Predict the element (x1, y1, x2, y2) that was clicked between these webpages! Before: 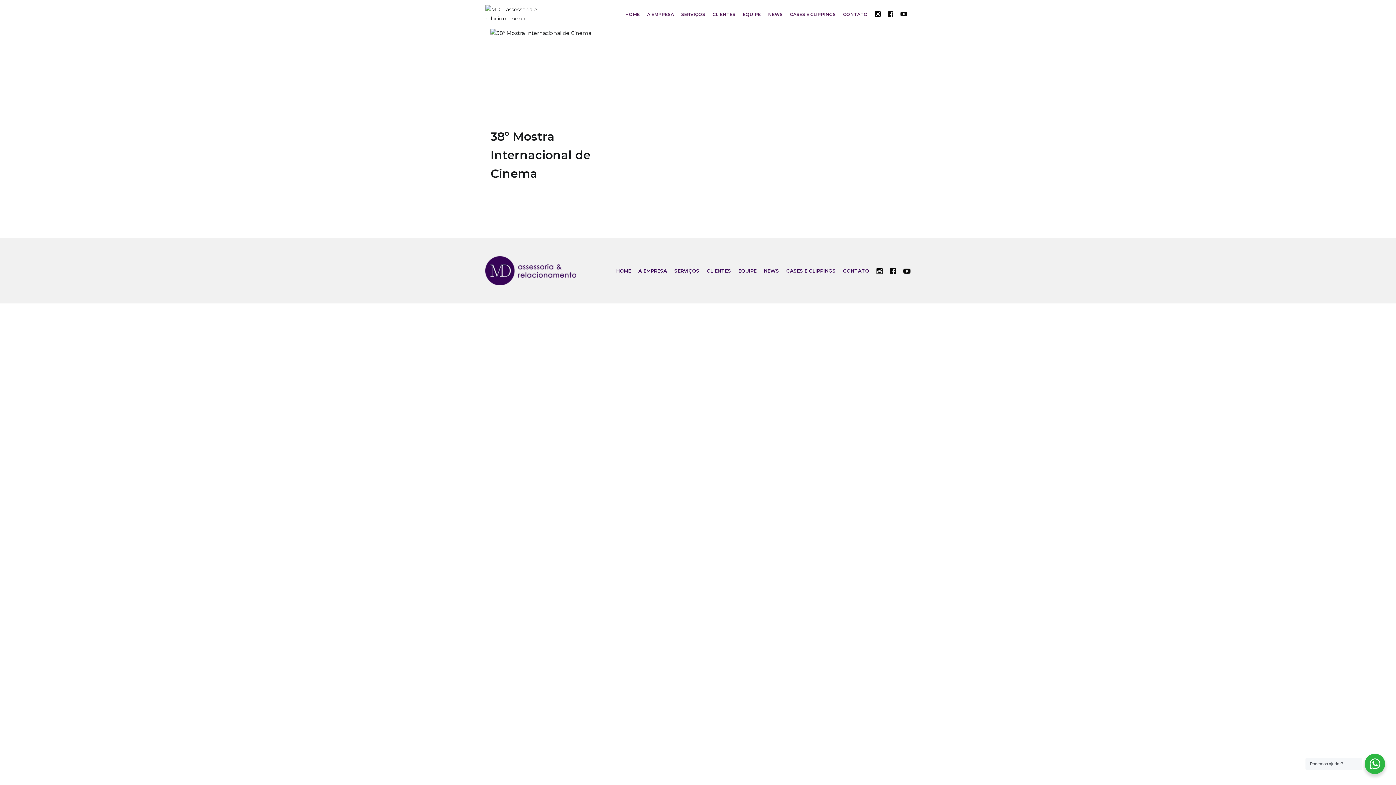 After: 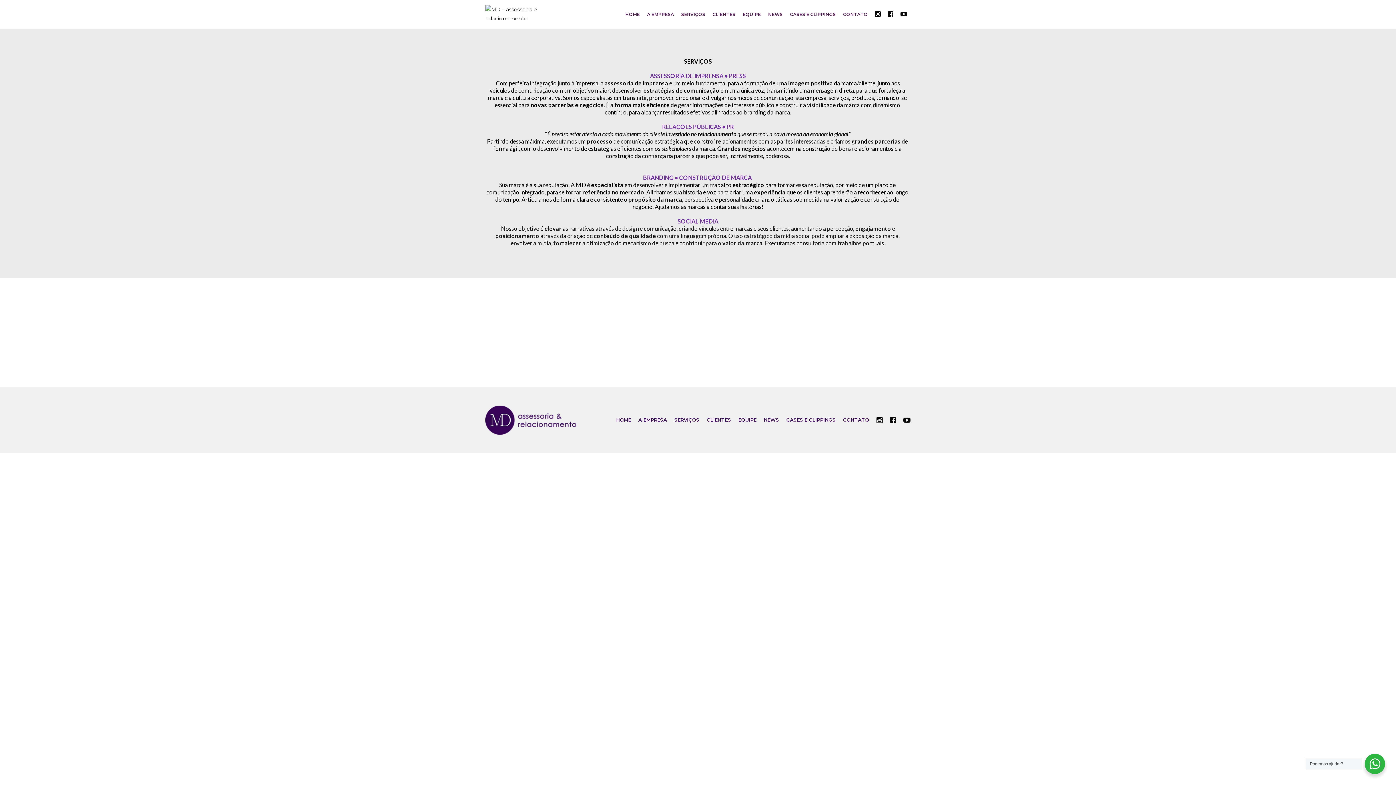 Action: label: SERVIÇOS bbox: (674, 267, 699, 273)